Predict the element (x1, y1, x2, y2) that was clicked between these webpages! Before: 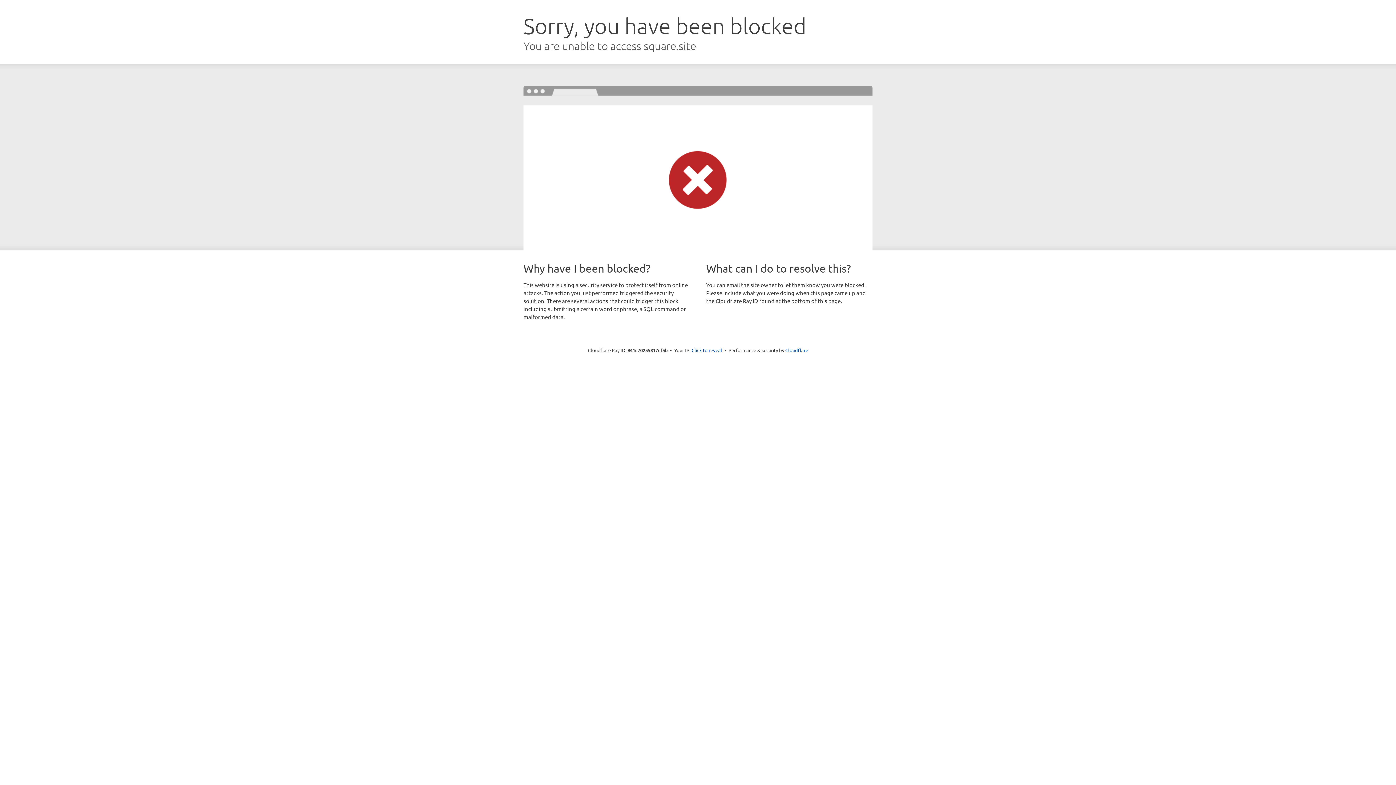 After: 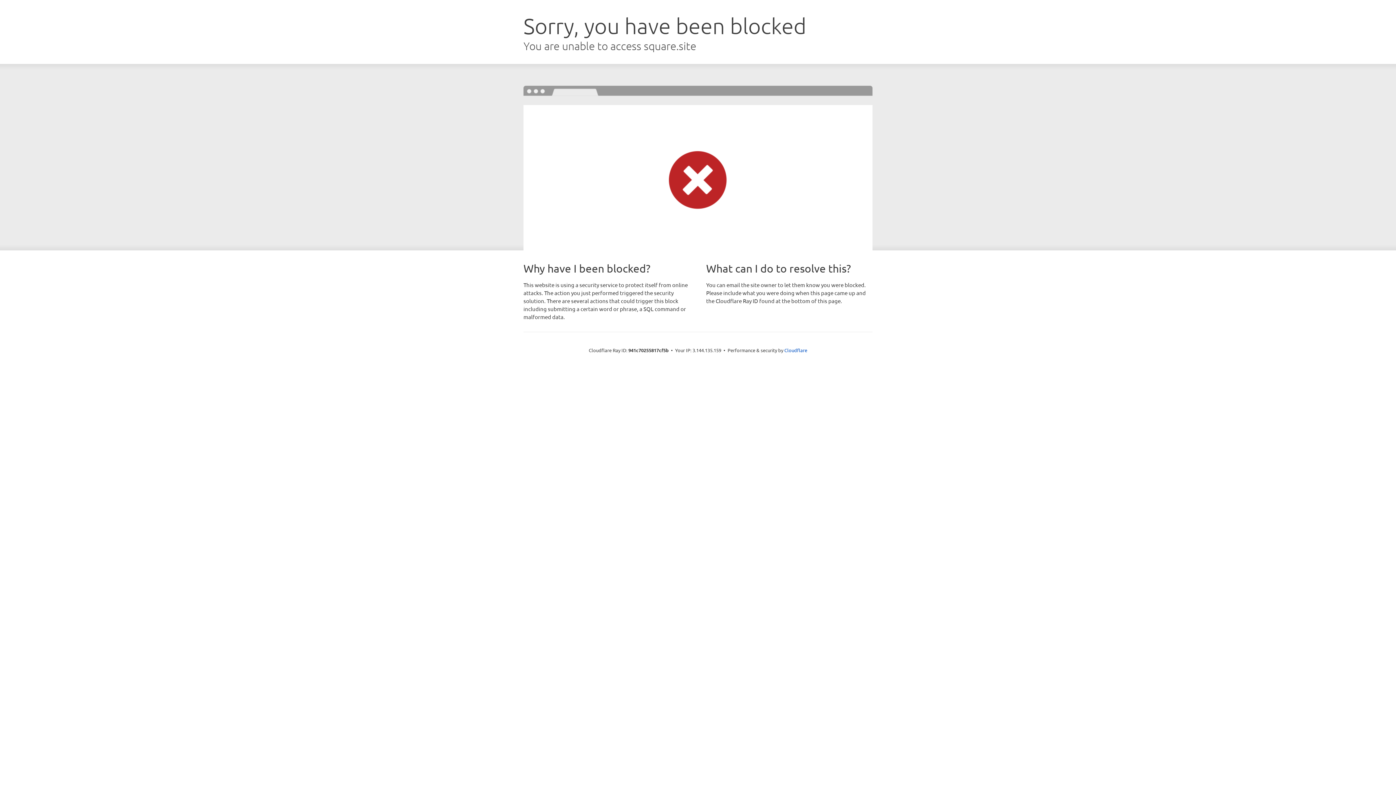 Action: label: Click to reveal bbox: (691, 346, 722, 353)